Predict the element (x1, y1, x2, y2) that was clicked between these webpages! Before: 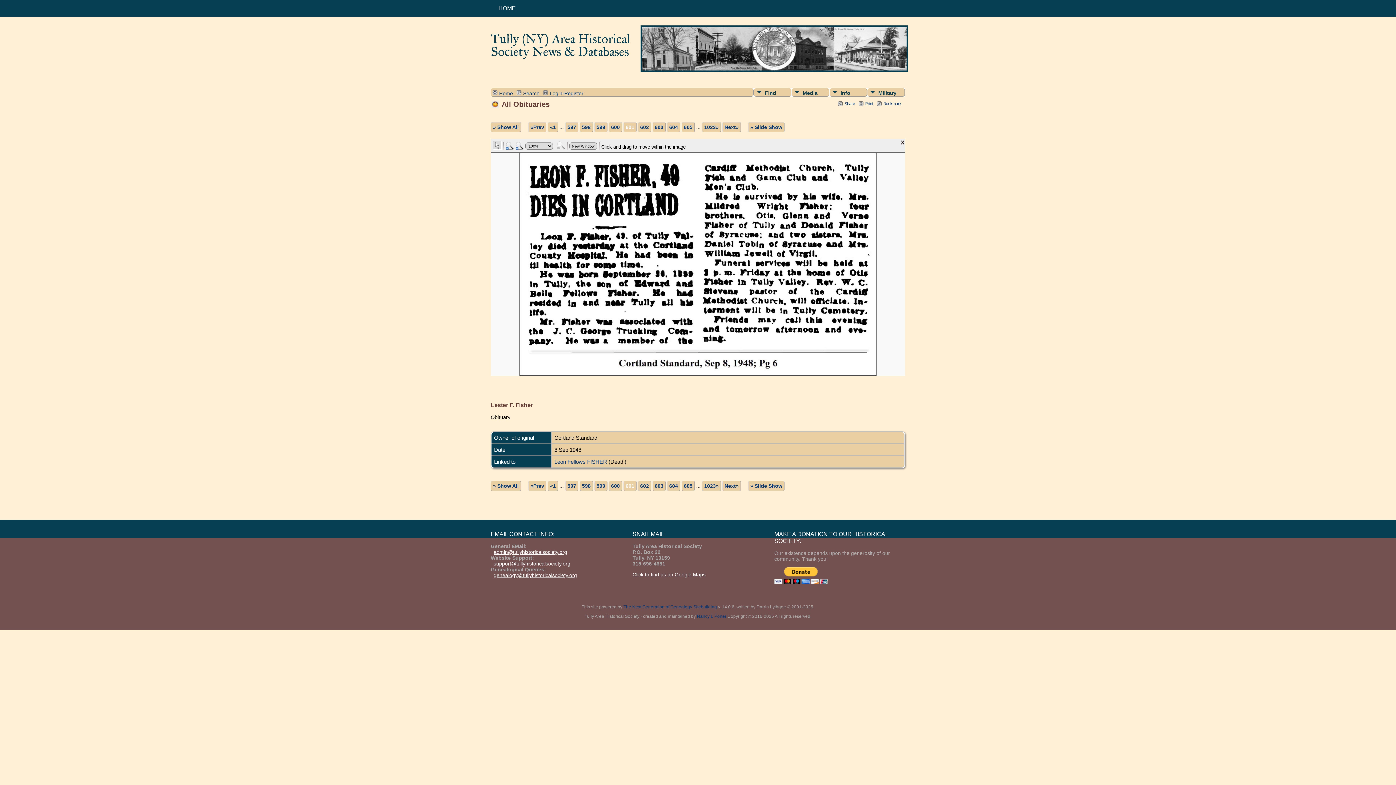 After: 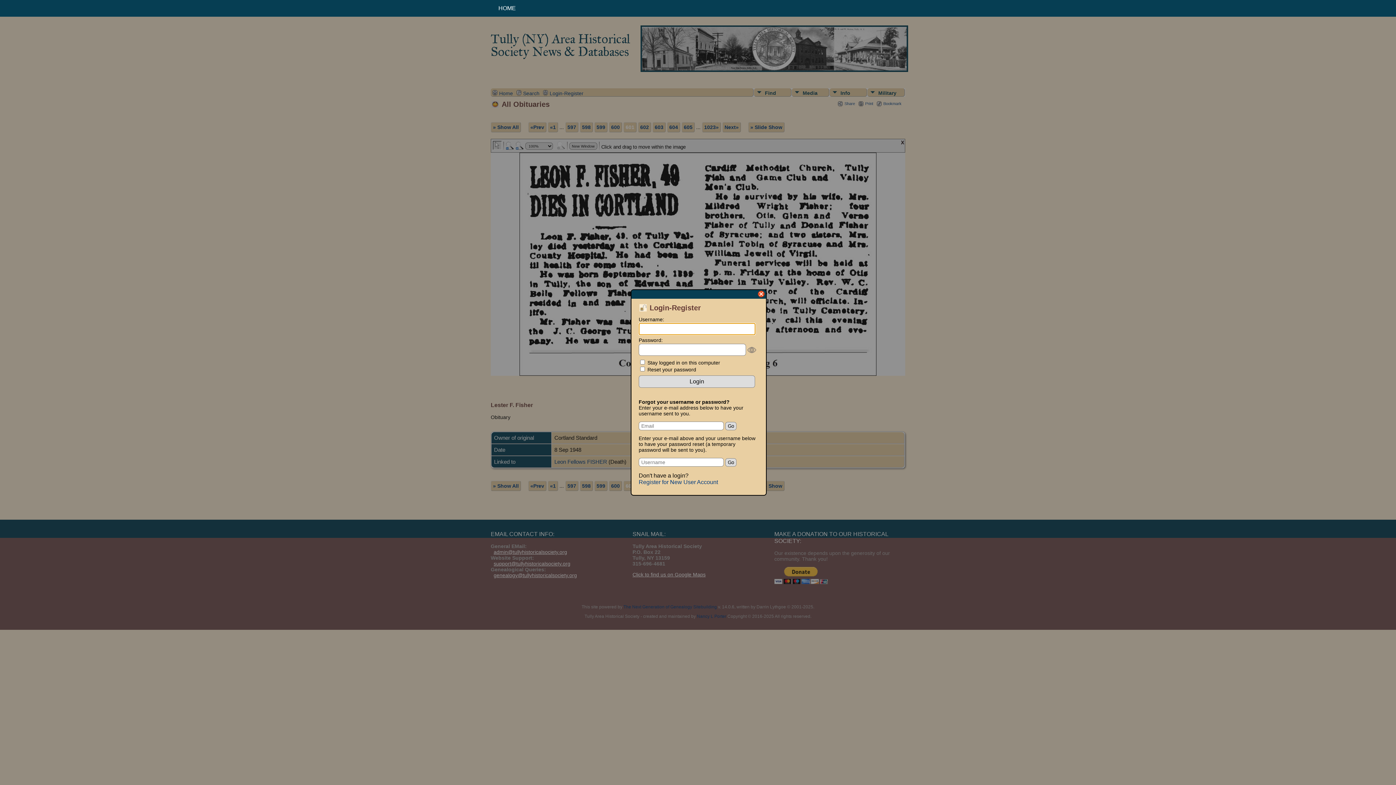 Action: bbox: (543, 89, 583, 95) label: Login-Register